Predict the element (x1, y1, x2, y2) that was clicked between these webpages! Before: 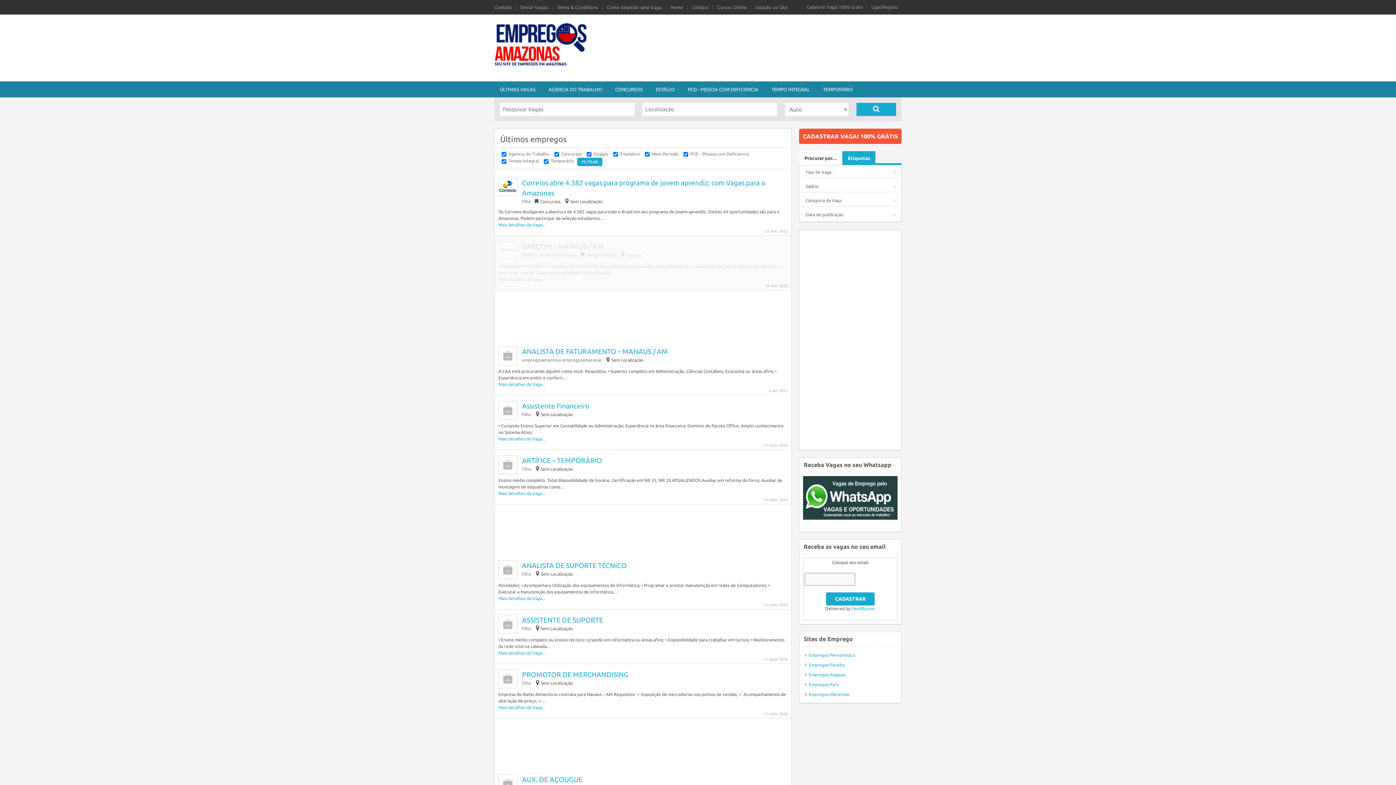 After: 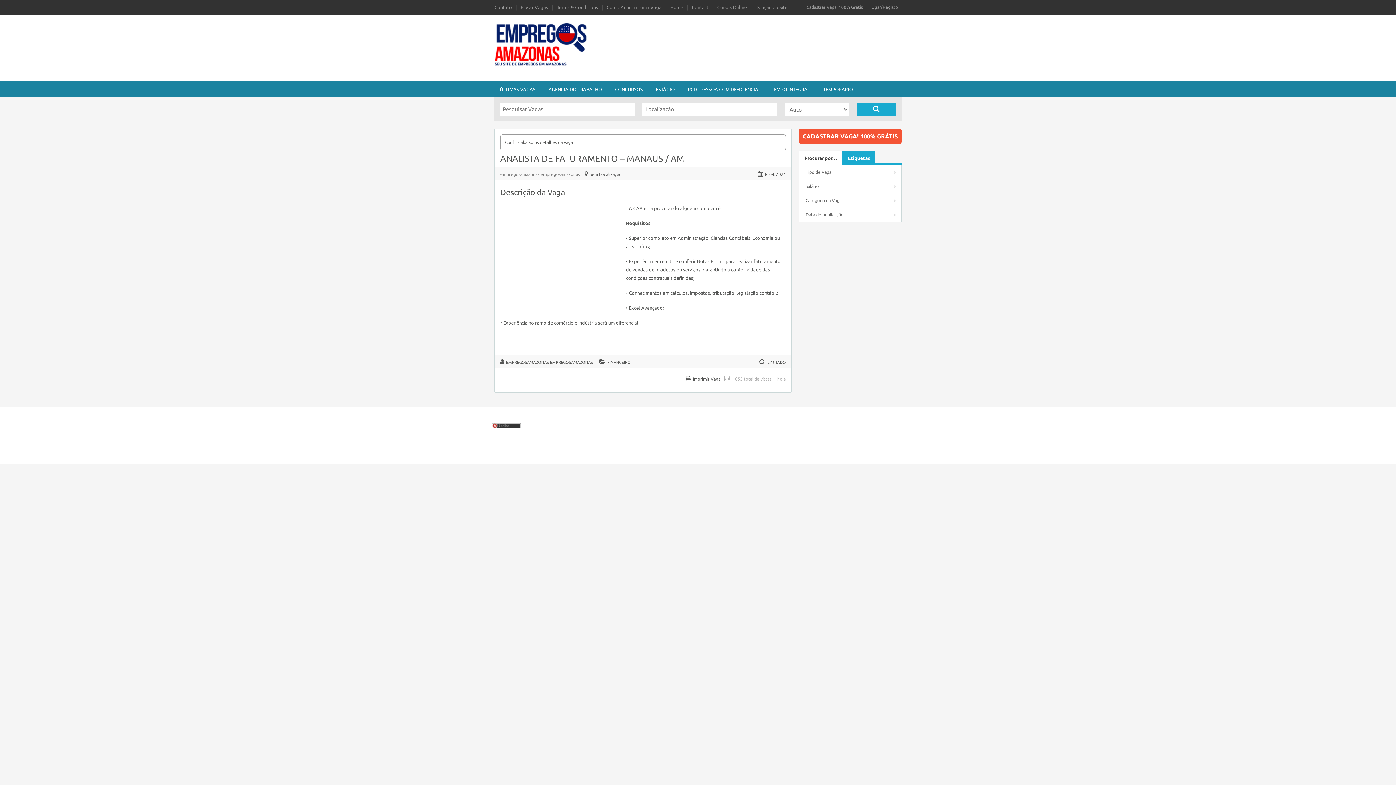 Action: label: Mais detalhes da Vaga... bbox: (498, 382, 545, 387)